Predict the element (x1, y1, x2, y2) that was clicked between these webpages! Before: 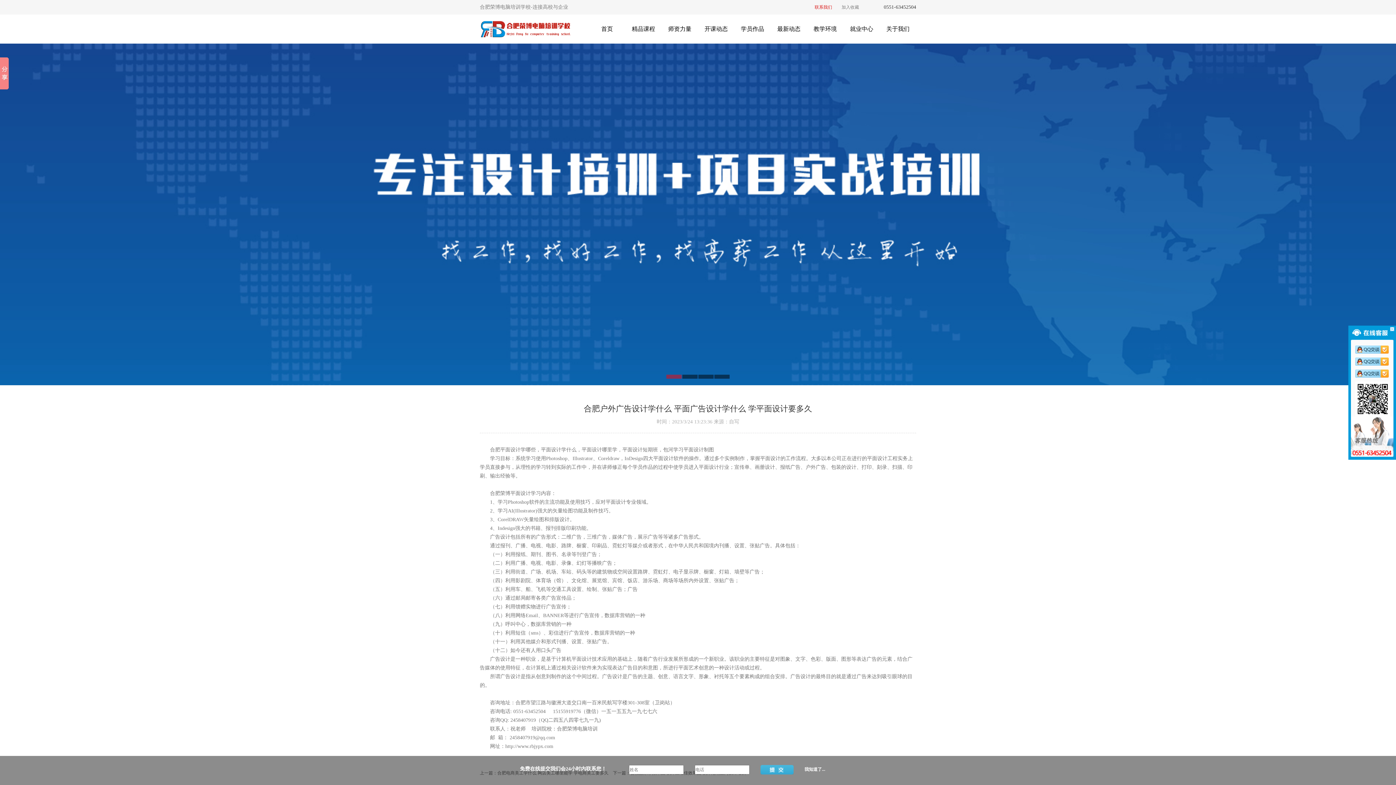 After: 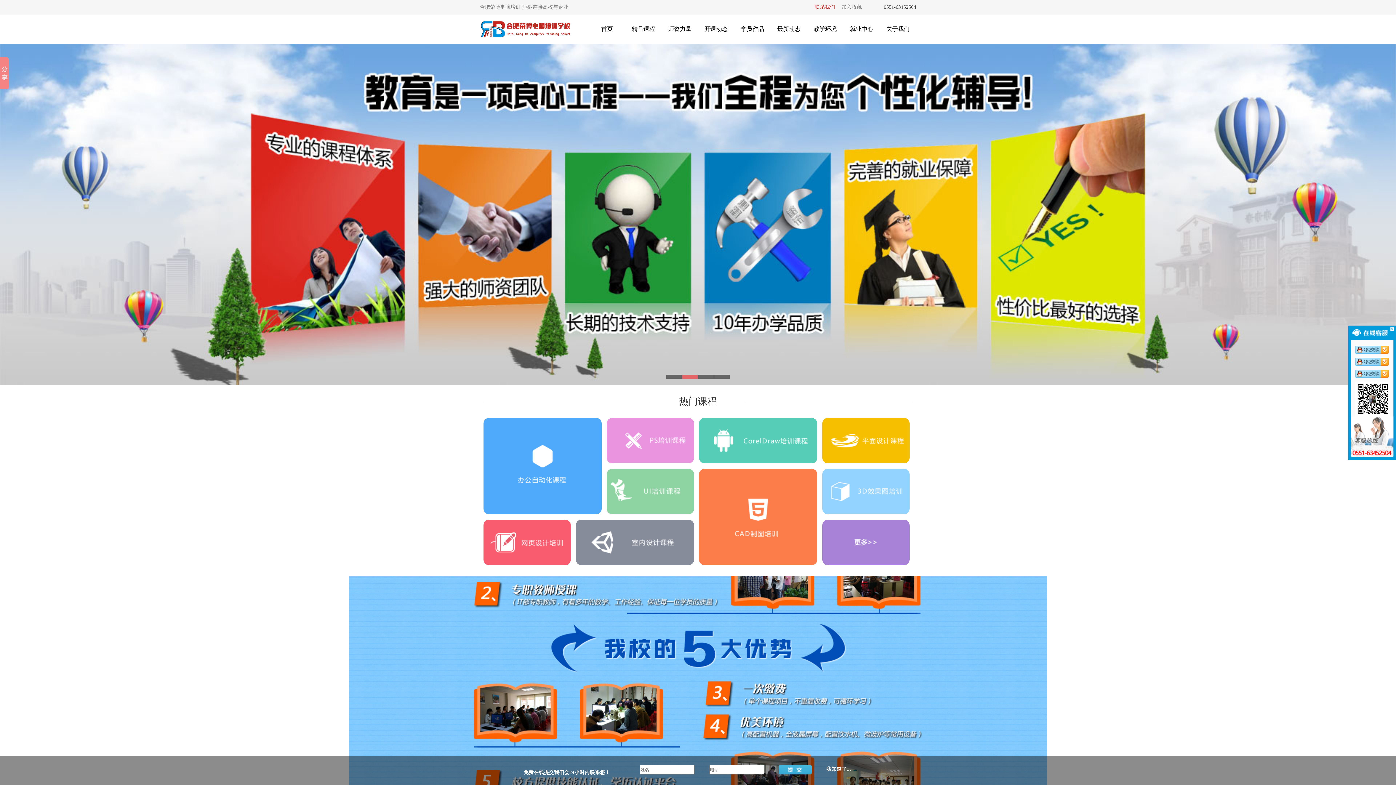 Action: bbox: (480, 39, 572, 44)